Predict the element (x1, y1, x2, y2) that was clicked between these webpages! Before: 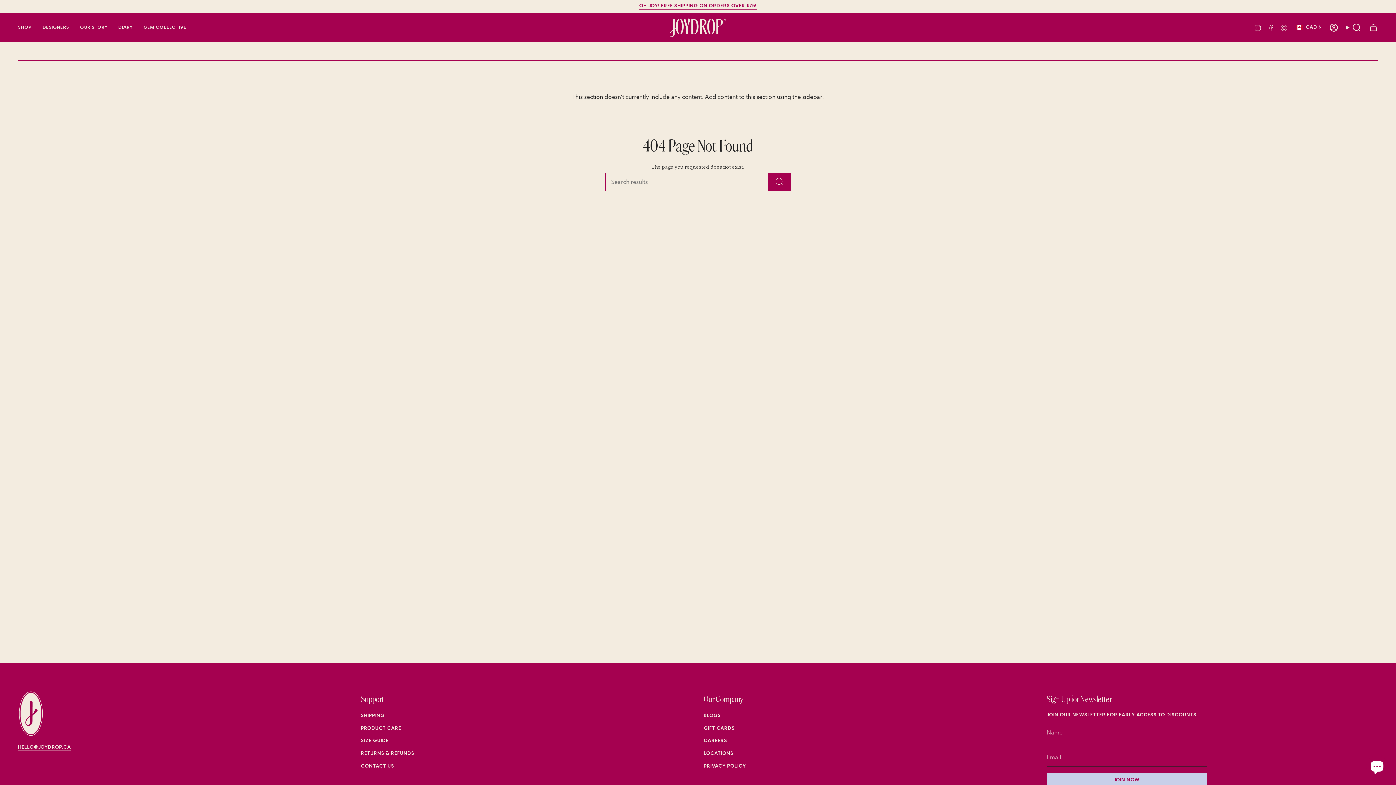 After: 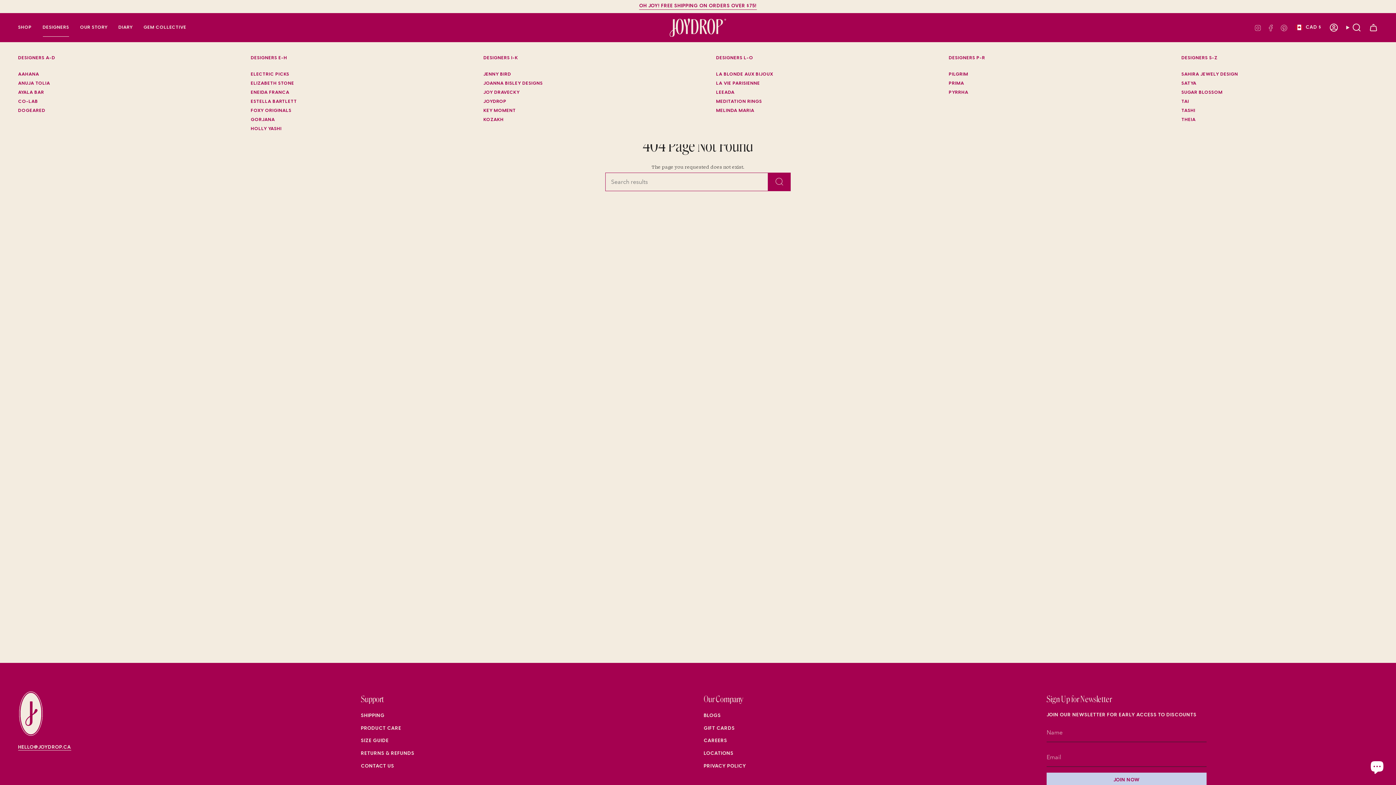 Action: label: DESIGNERS bbox: (37, 18, 74, 36)